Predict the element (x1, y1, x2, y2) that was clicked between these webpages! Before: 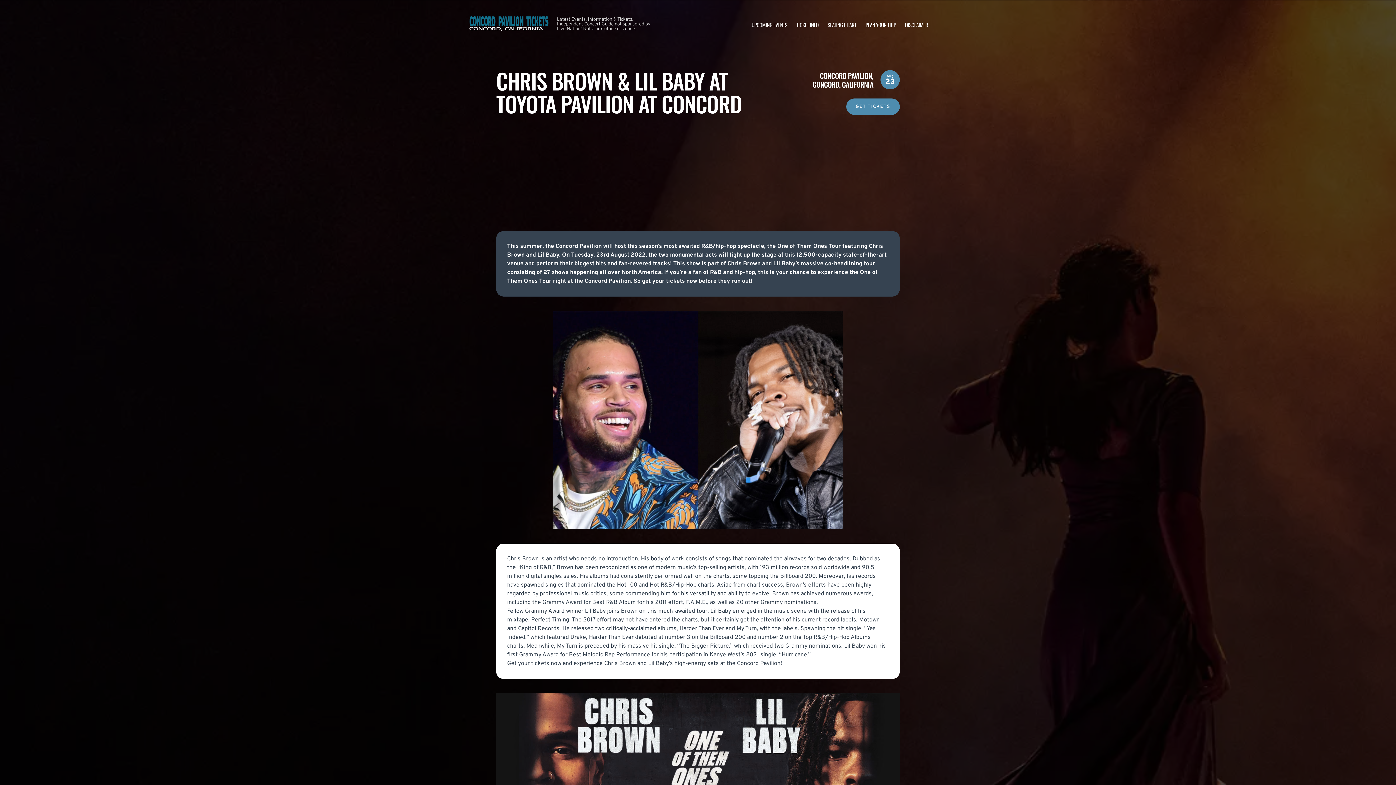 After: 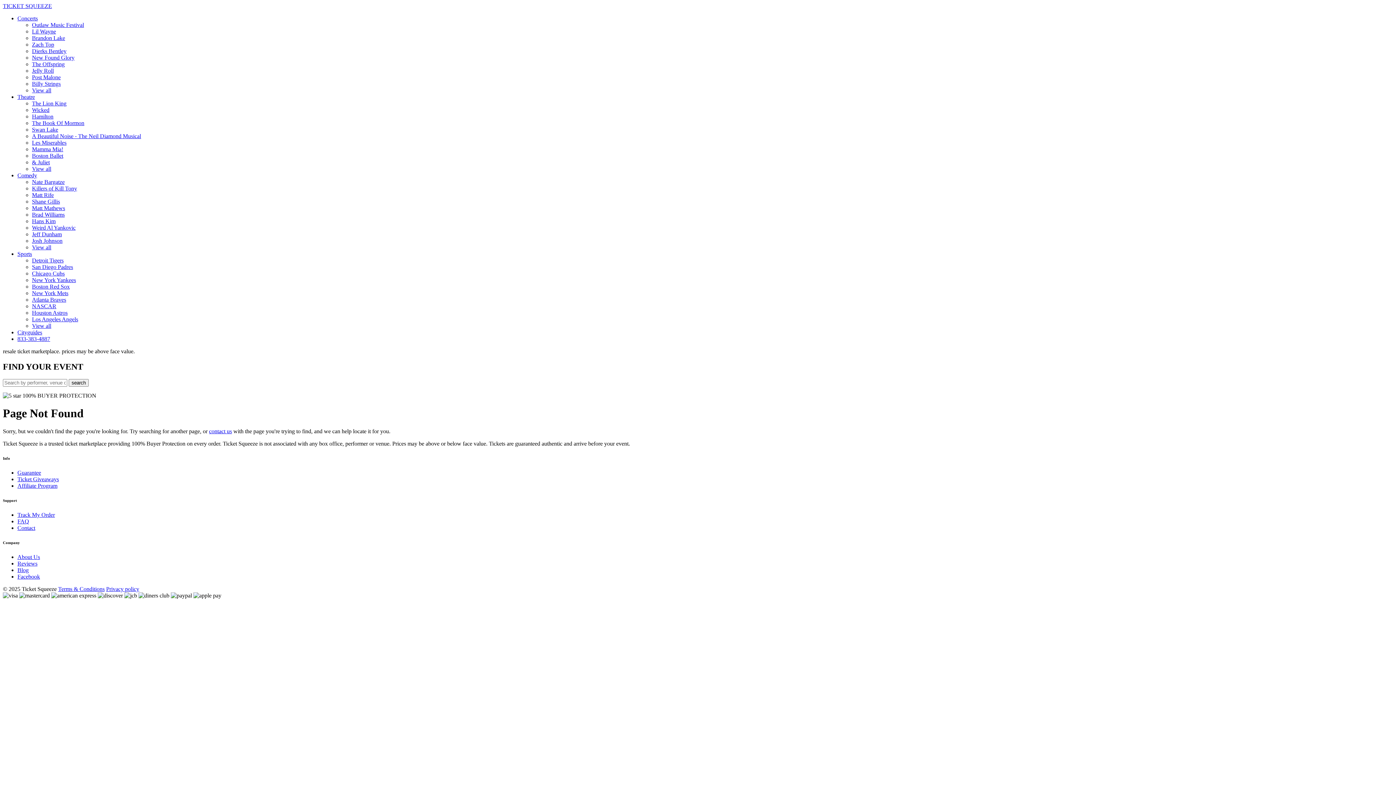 Action: bbox: (846, 98, 900, 114) label: GET TICKETS